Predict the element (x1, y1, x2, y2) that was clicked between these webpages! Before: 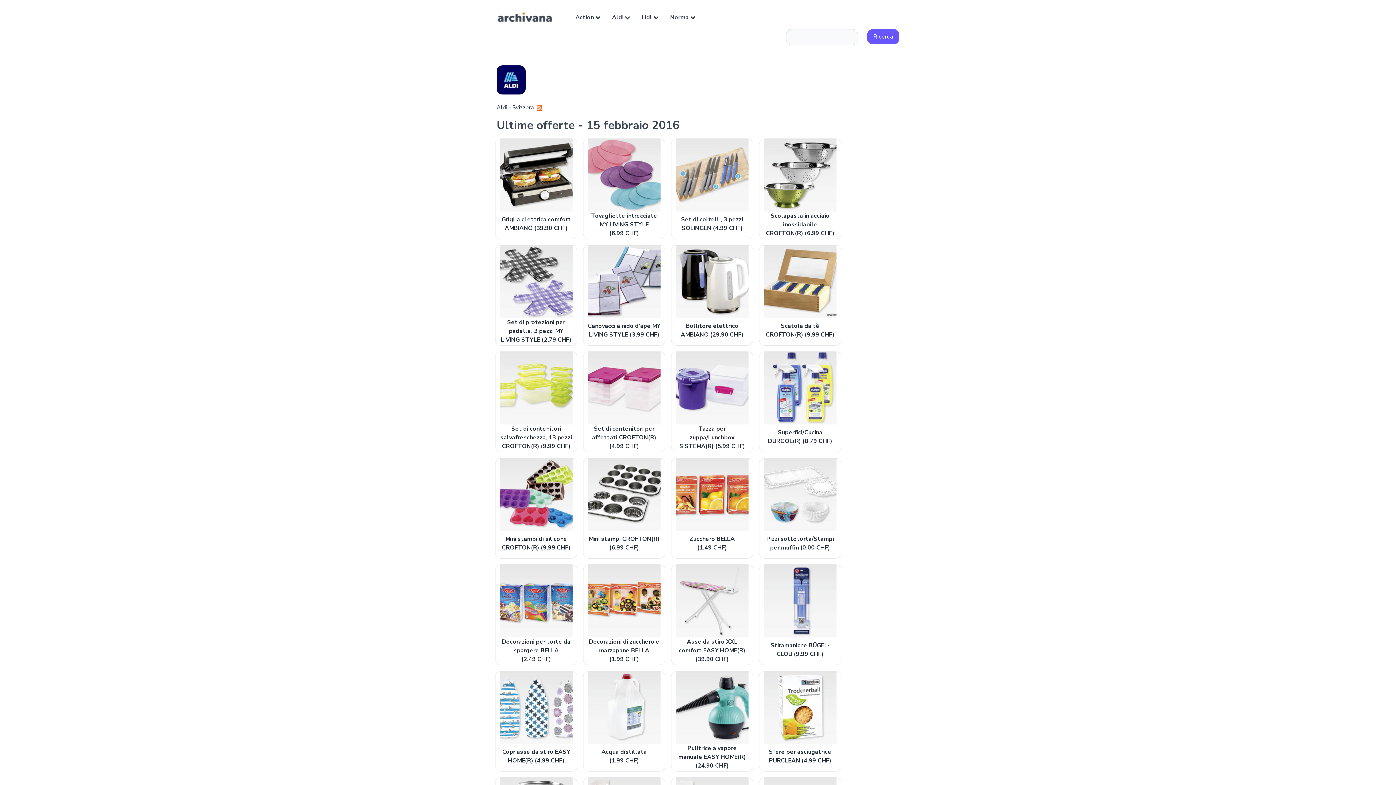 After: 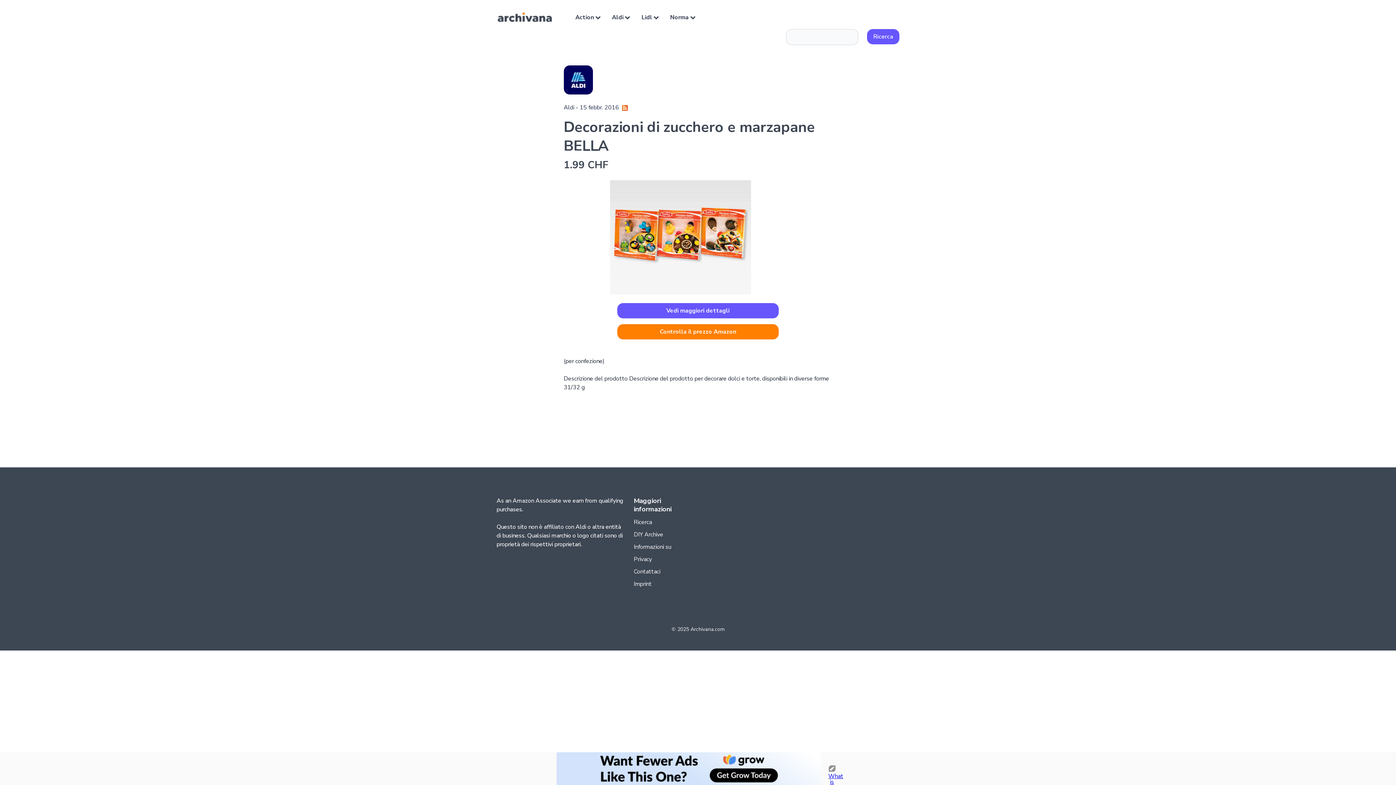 Action: label: Decorazioni di zucchero e marzapane BELLA (1.99 CHF) bbox: (588, 564, 660, 662)